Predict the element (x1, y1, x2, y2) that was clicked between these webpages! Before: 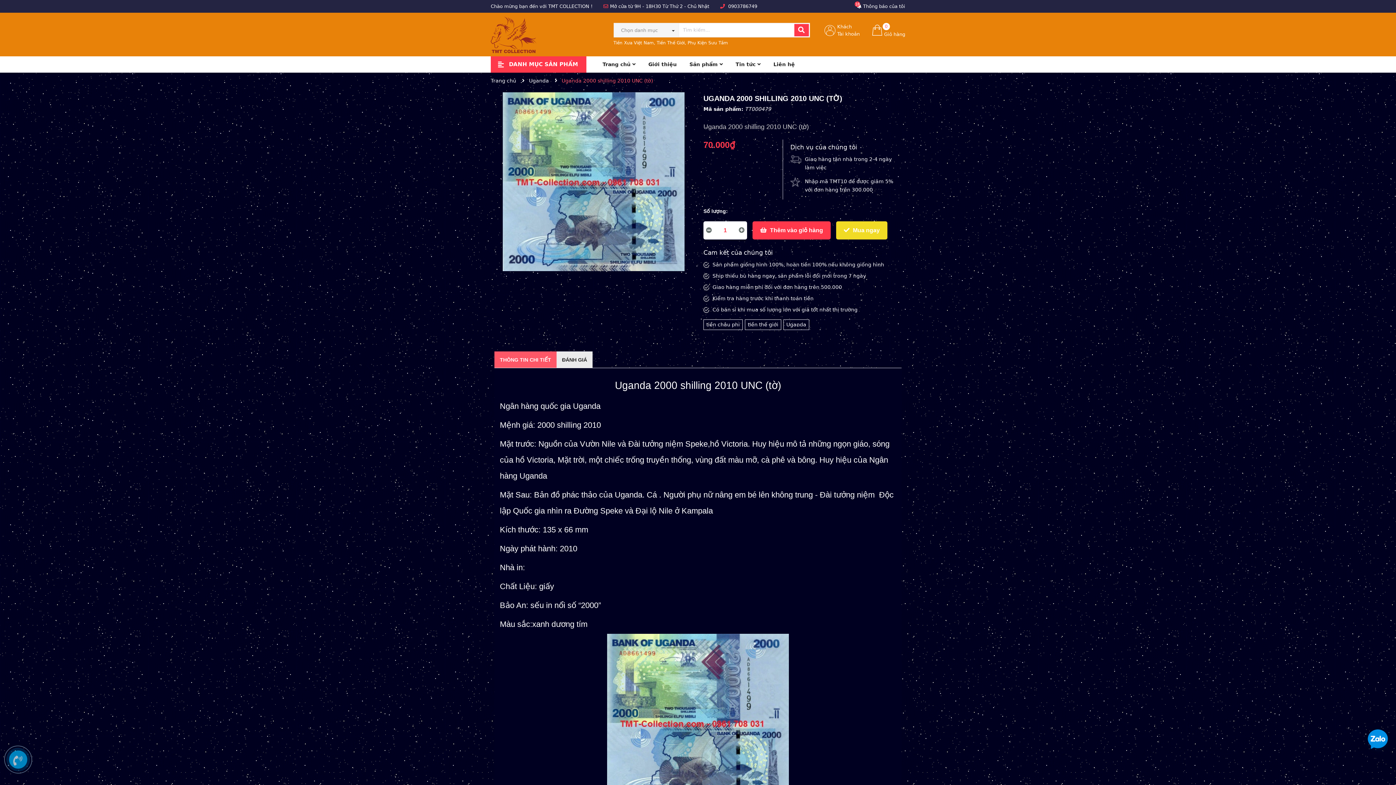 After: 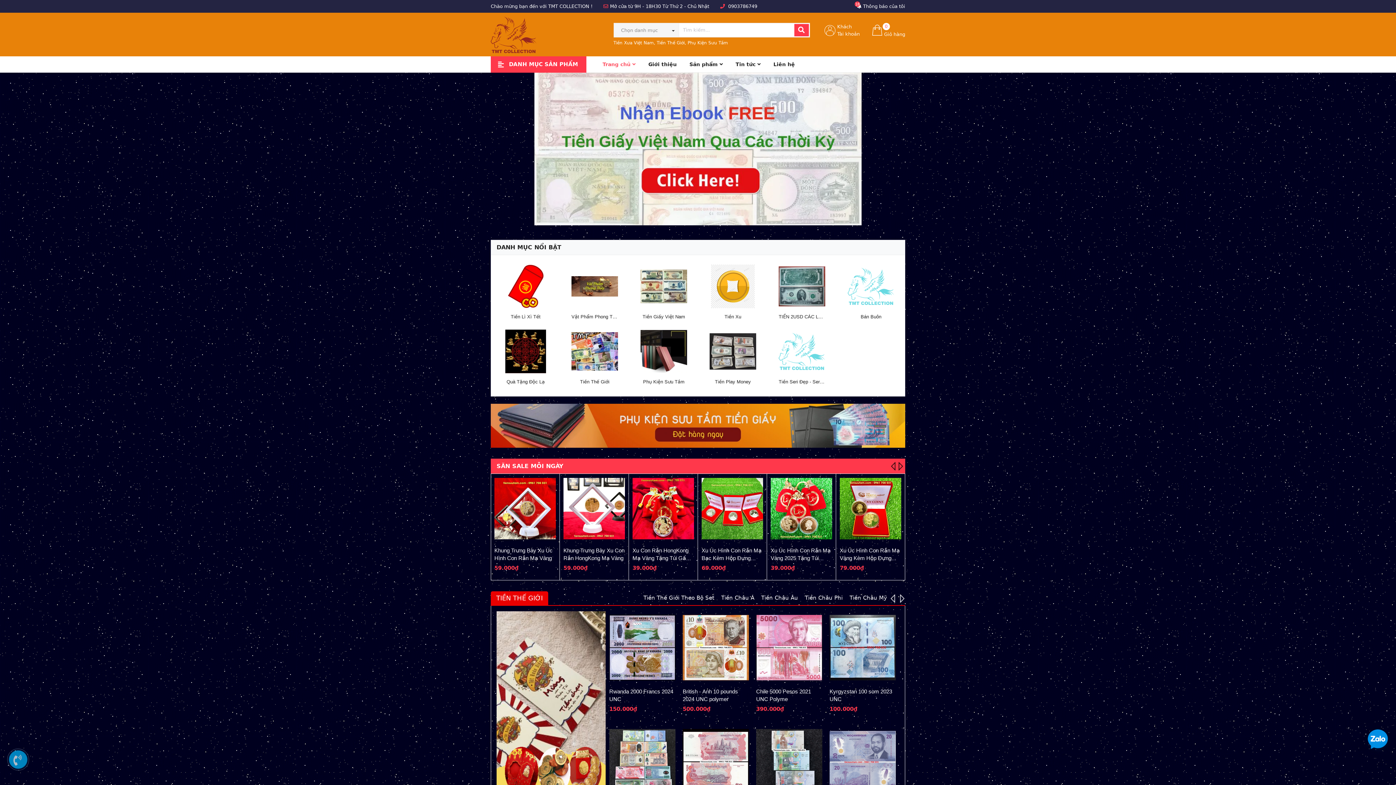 Action: bbox: (602, 56, 635, 72) label: Trang chủ